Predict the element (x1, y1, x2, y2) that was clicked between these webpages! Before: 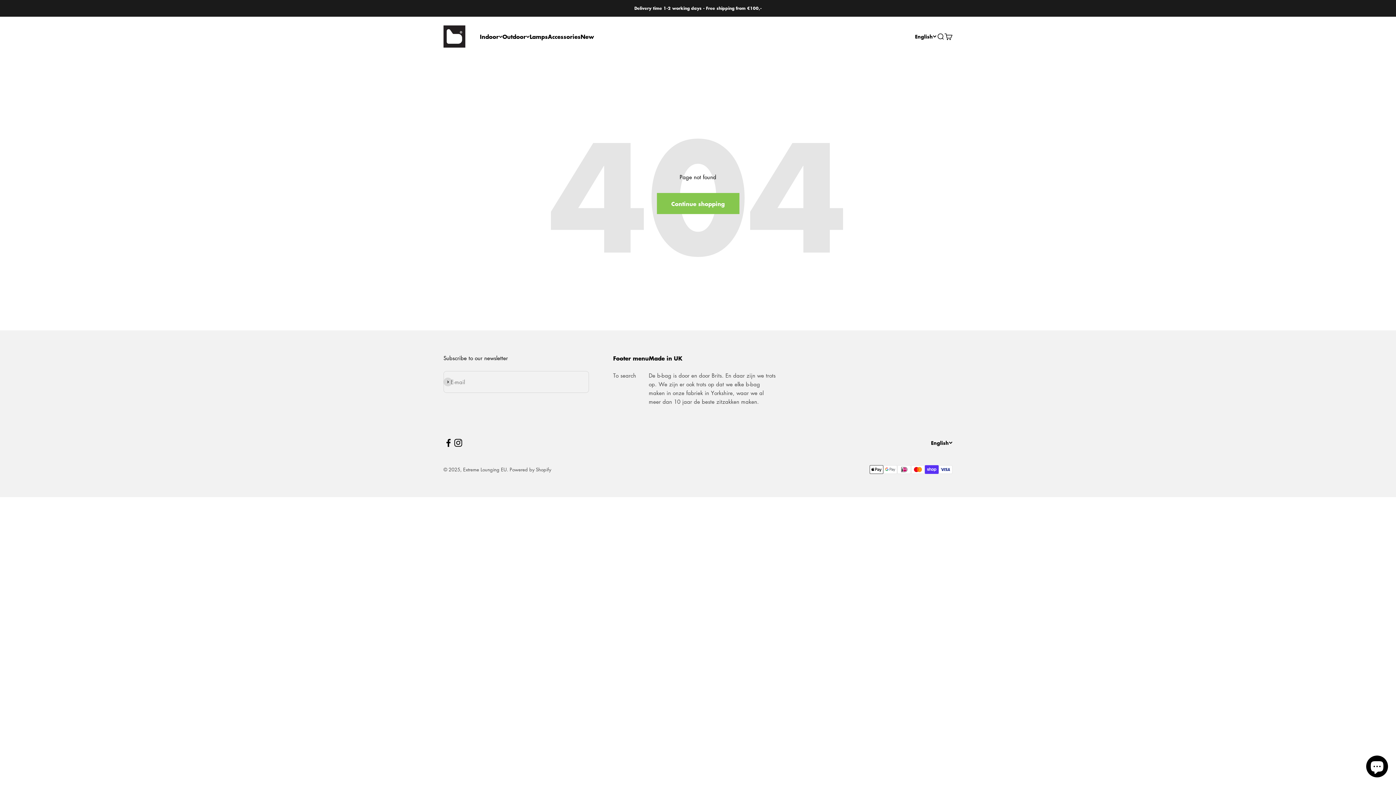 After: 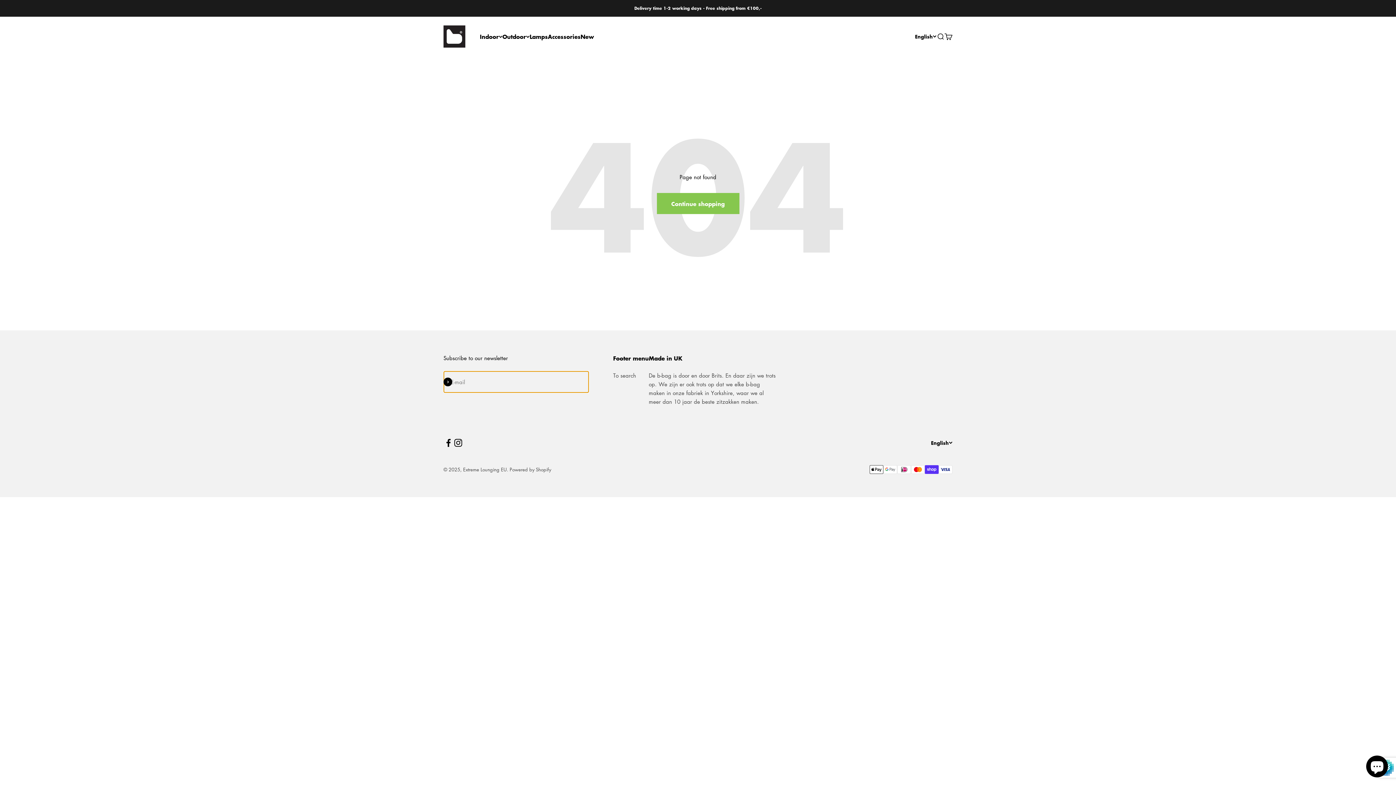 Action: bbox: (443, 377, 452, 386) label: Subscribe